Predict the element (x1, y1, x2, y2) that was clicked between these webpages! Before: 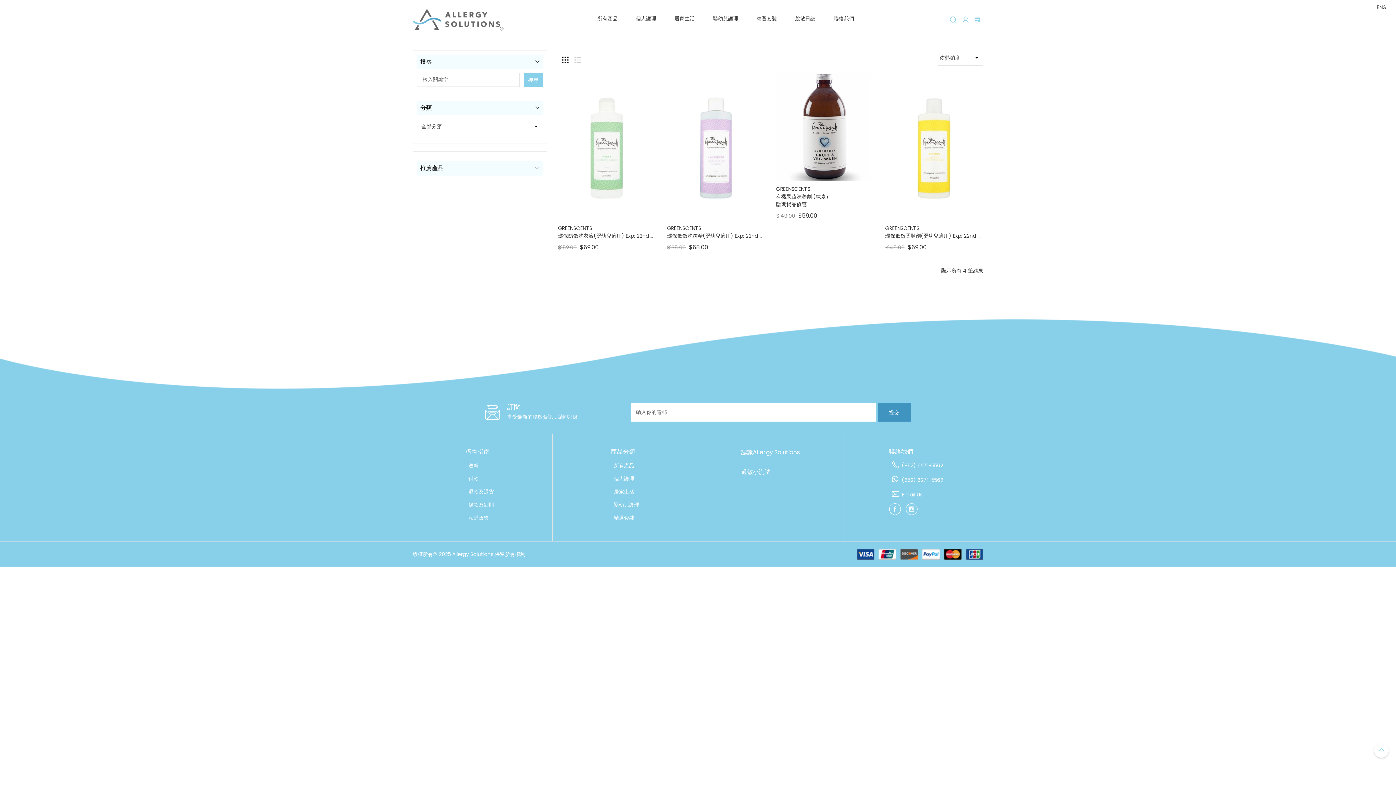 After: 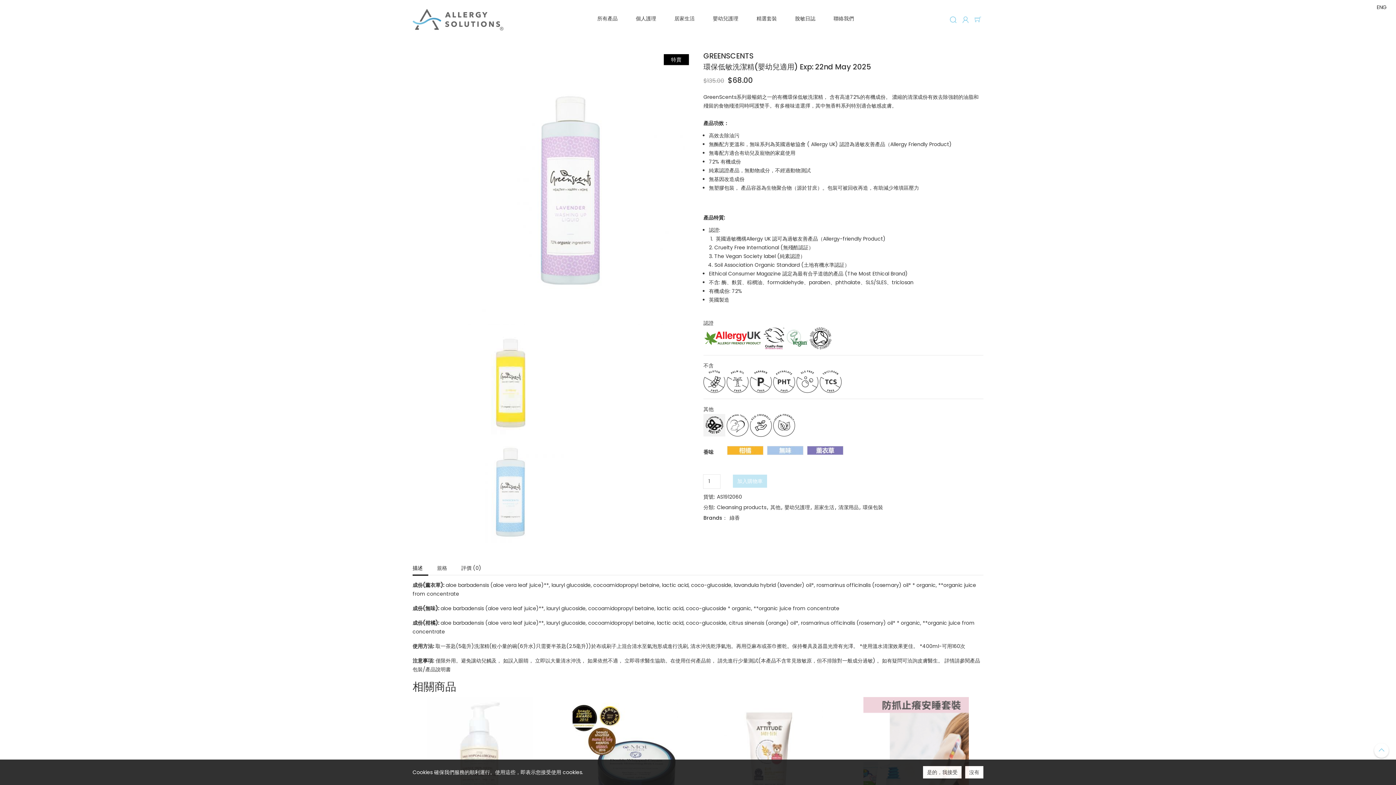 Action: bbox: (667, 224, 783, 239) label: GREENSCENTS
環保低敏洗潔精(嬰幼兒適用) Exp: 22nd May 2025